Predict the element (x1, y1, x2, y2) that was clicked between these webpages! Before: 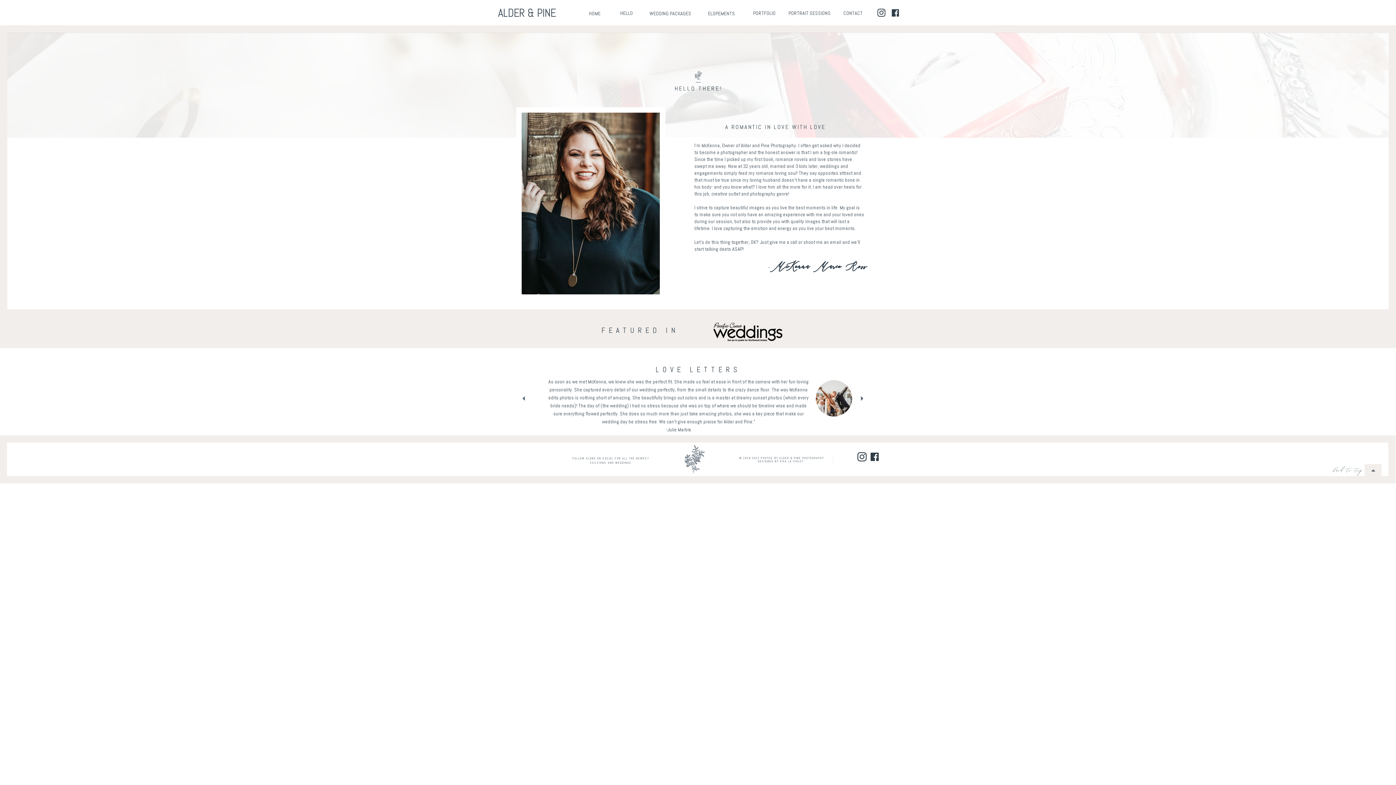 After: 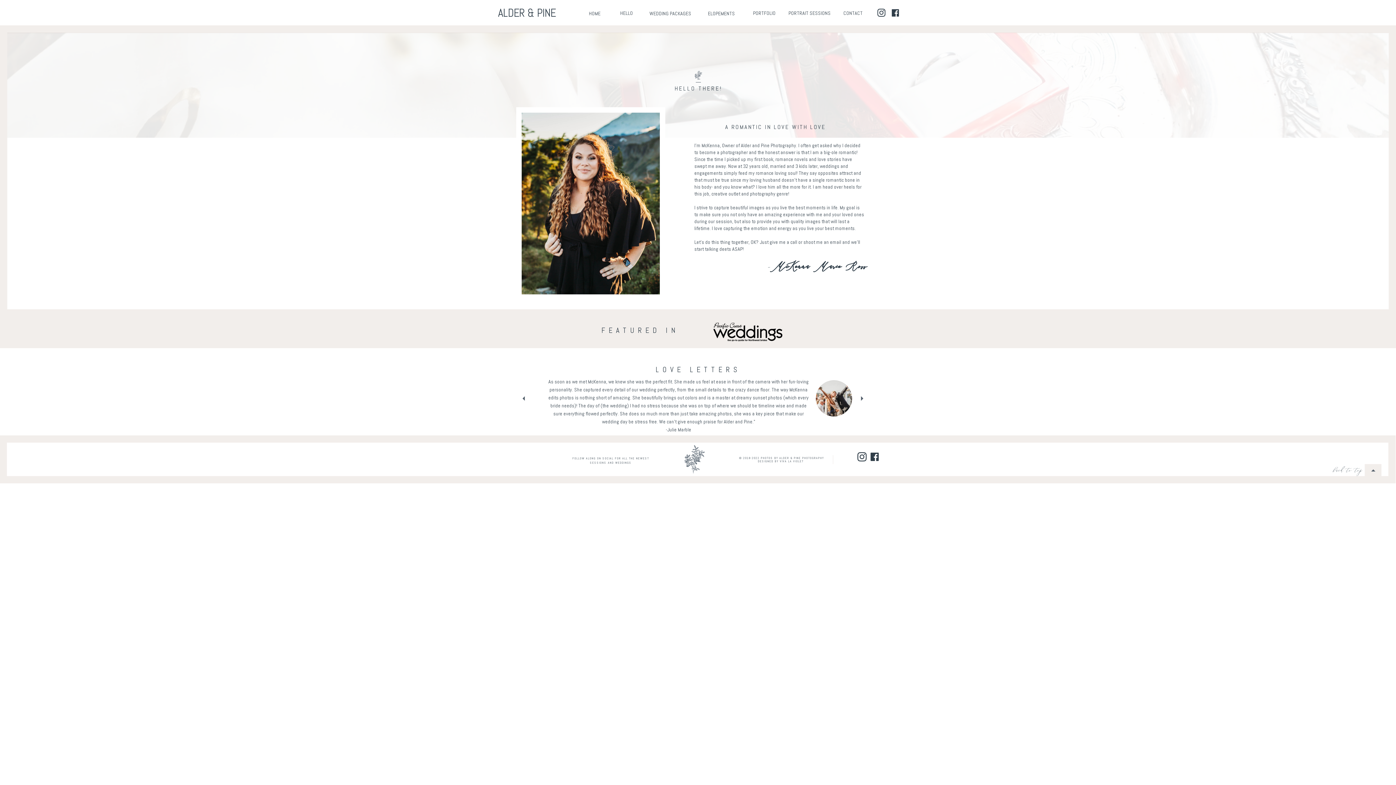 Action: label: back to top bbox: (1333, 460, 1371, 478)